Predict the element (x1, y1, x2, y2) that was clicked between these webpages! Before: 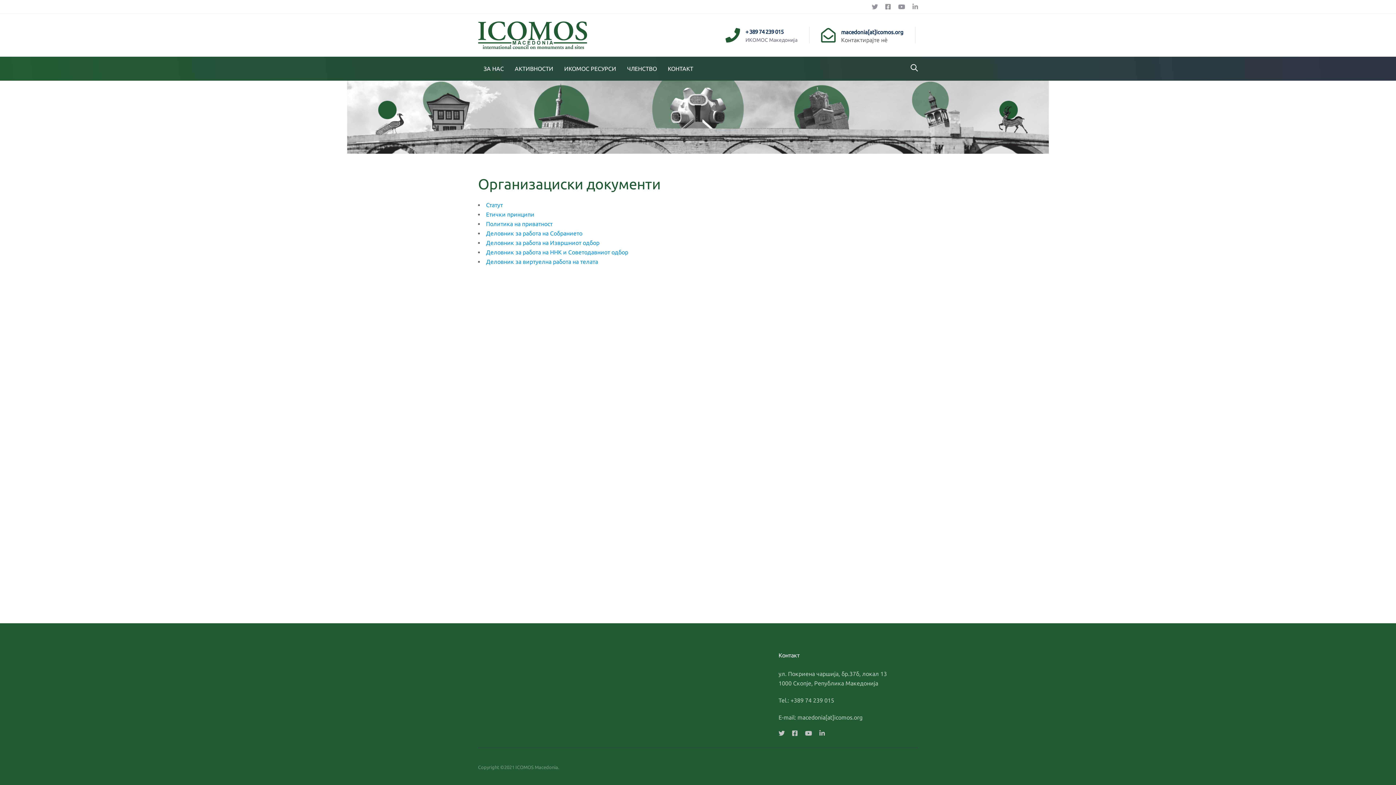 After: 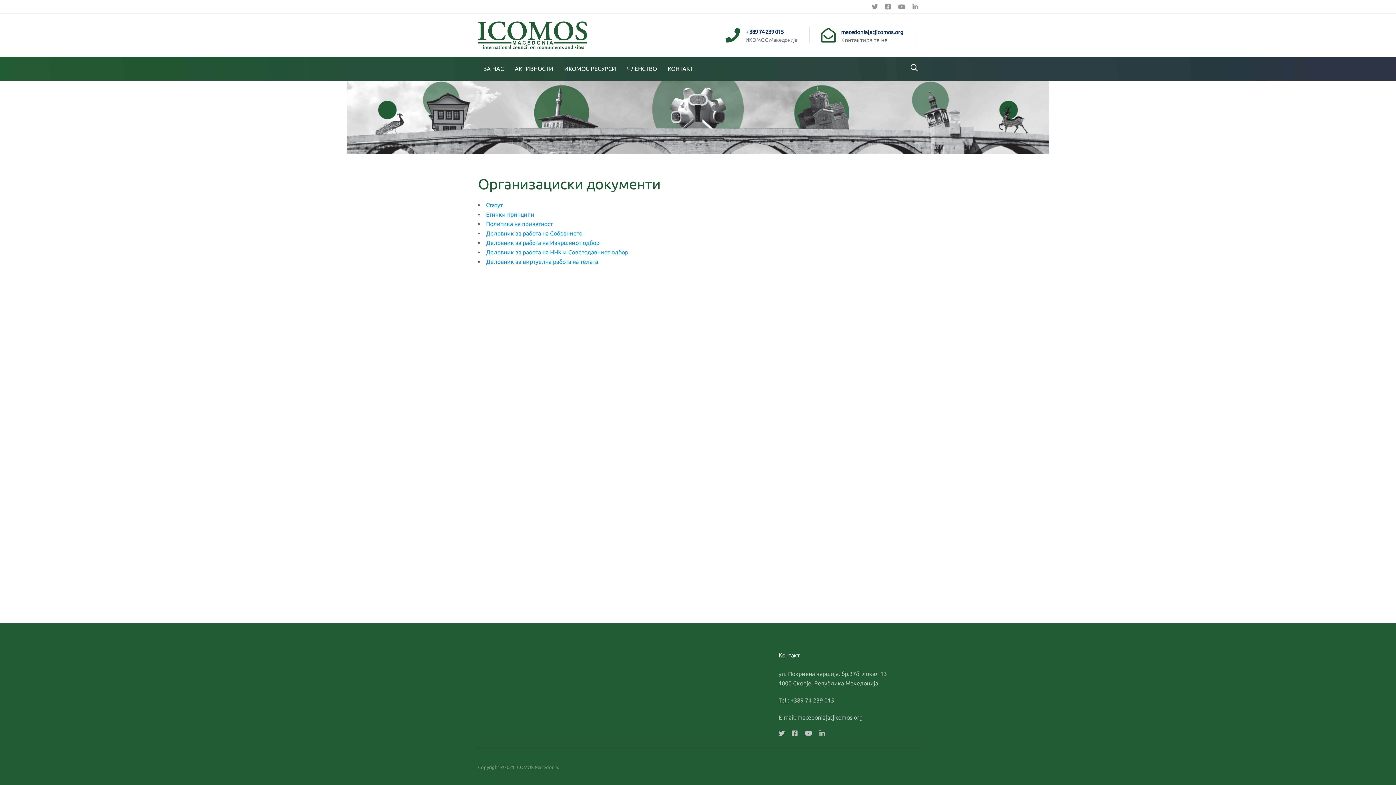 Action: label: Деловник за работа на ННК и Советодавниот одбор bbox: (486, 248, 628, 255)